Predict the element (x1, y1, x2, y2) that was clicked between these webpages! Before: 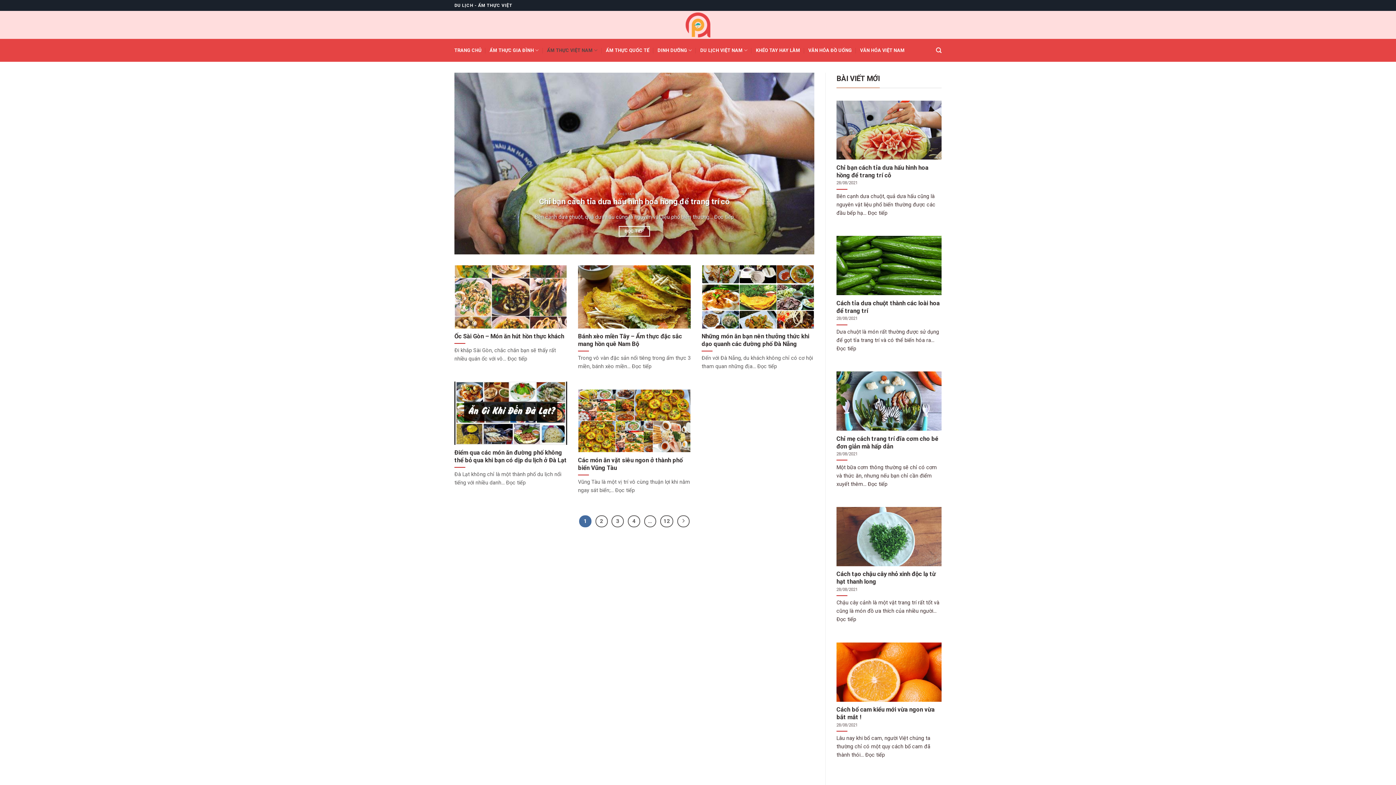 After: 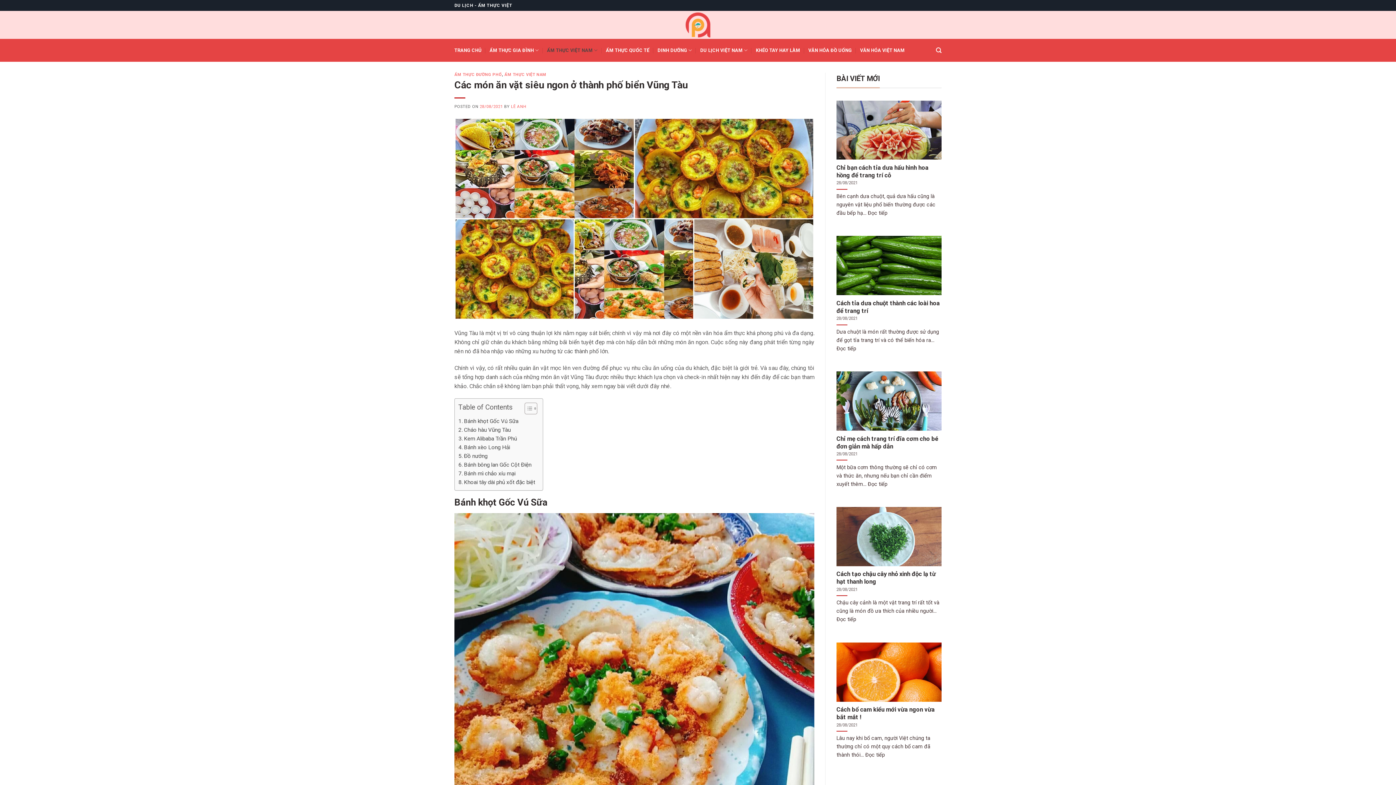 Action: label: Các món ăn vặt siêu ngon ở thành phố biển Vũng Tàu

Vũng Tàu là một vị trí vô cùng thuận lợi khi nằm ngay sát biển;... Đọc tiếp bbox: (578, 389, 690, 502)